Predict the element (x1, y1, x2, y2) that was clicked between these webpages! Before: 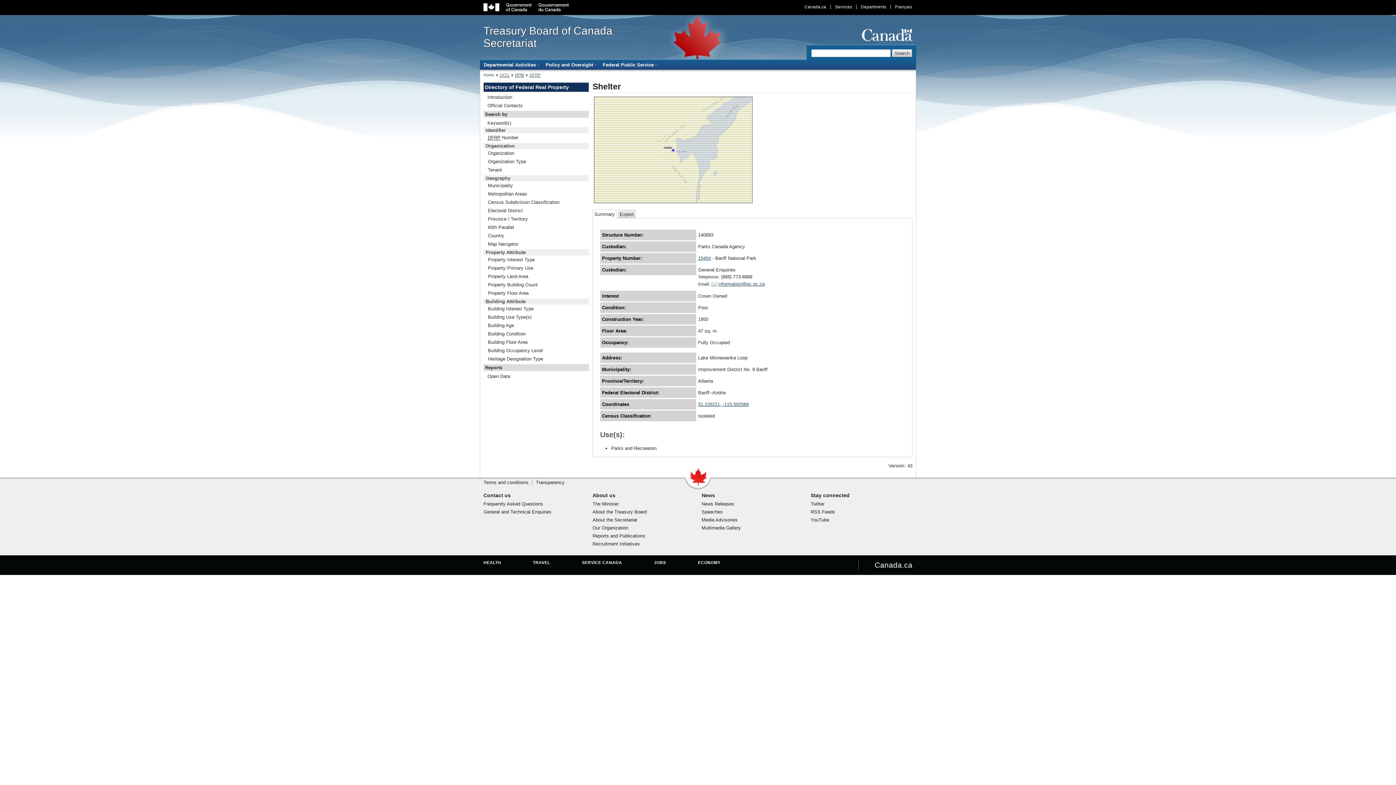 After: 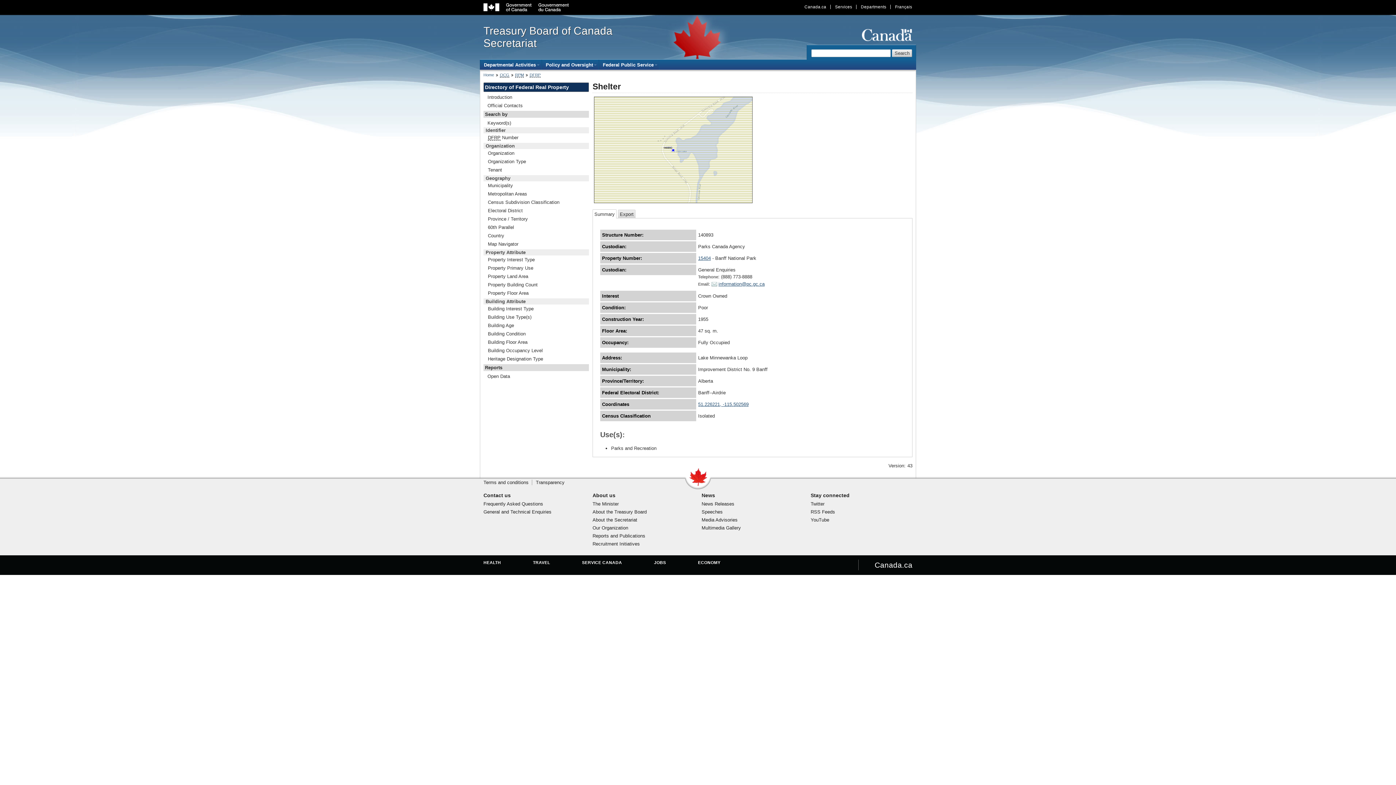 Action: bbox: (830, 4, 856, 9) label: Services